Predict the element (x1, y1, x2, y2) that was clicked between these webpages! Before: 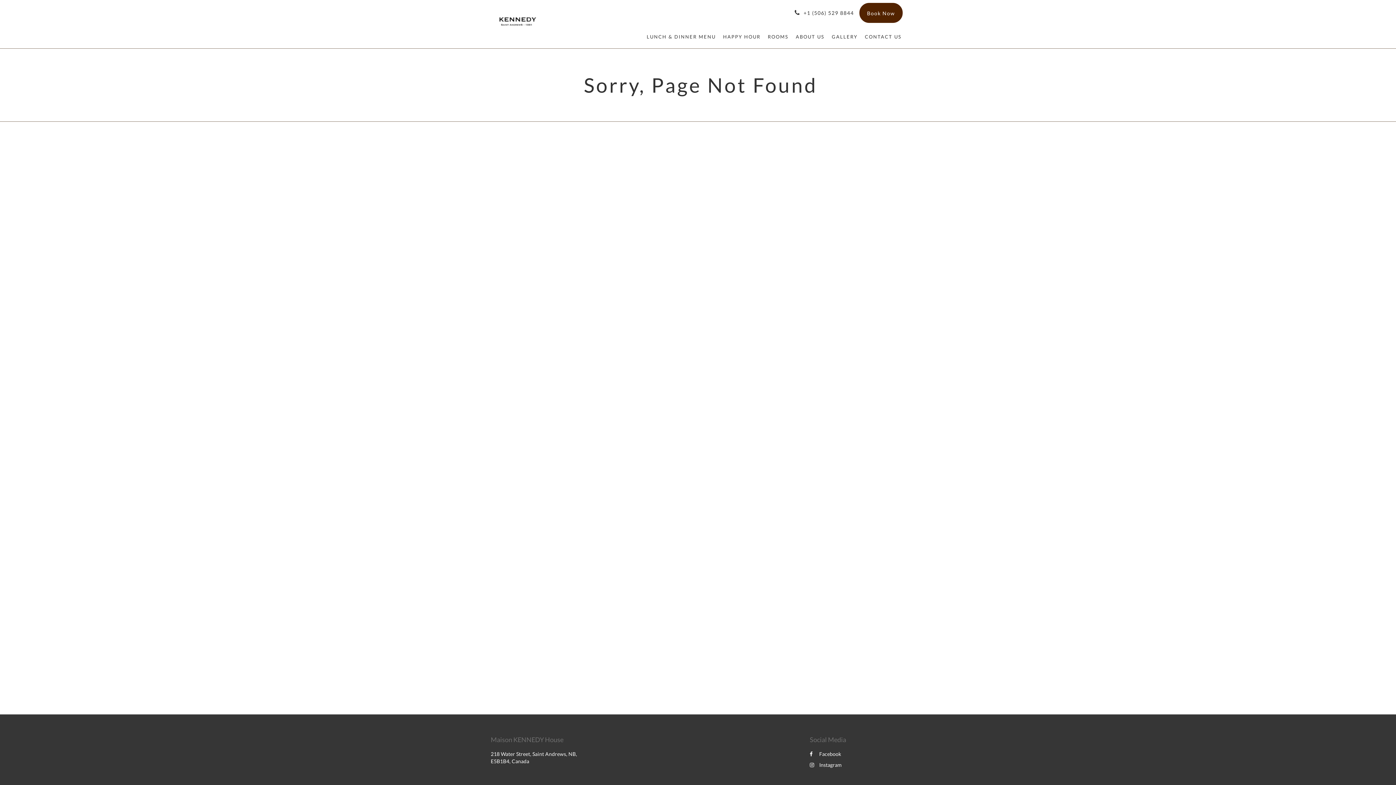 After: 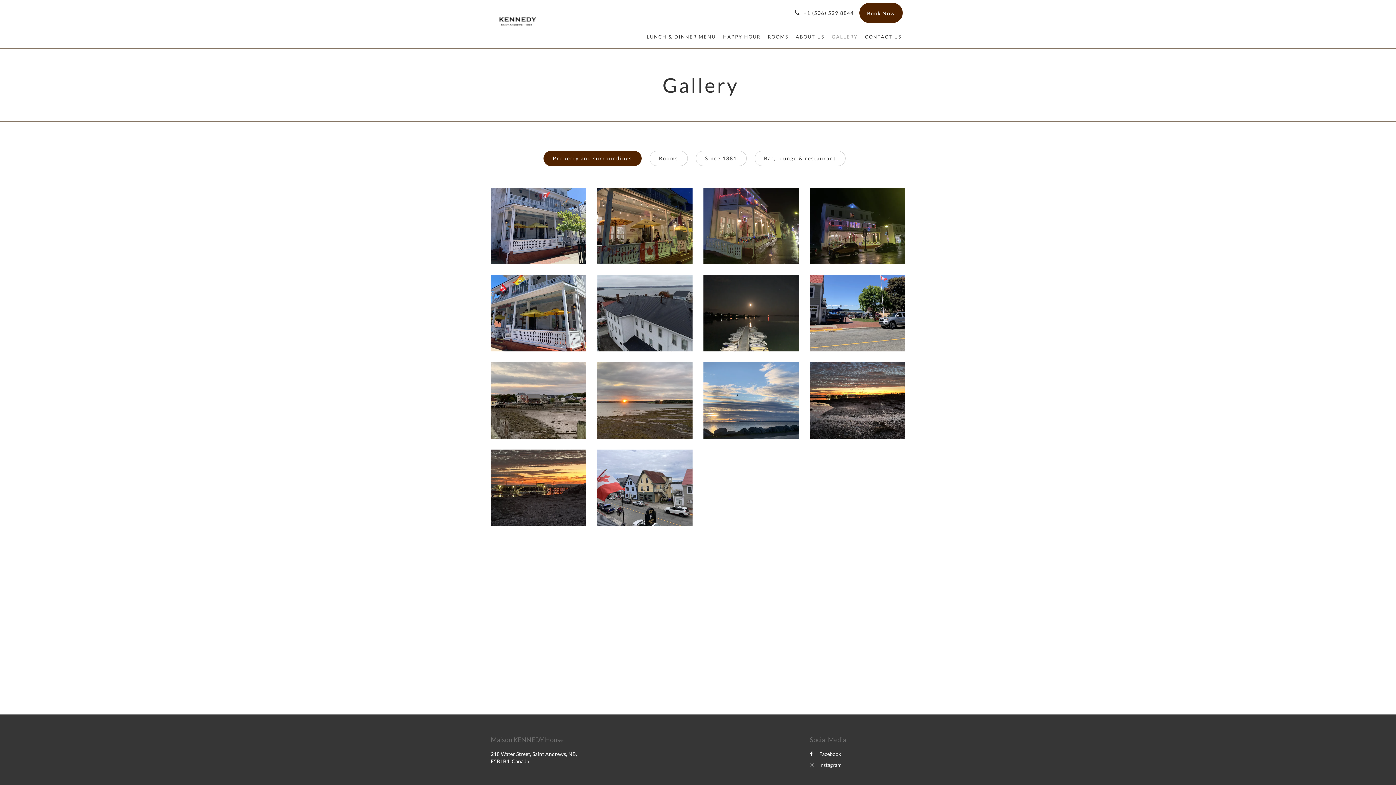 Action: bbox: (828, 25, 861, 48) label: GALLERY